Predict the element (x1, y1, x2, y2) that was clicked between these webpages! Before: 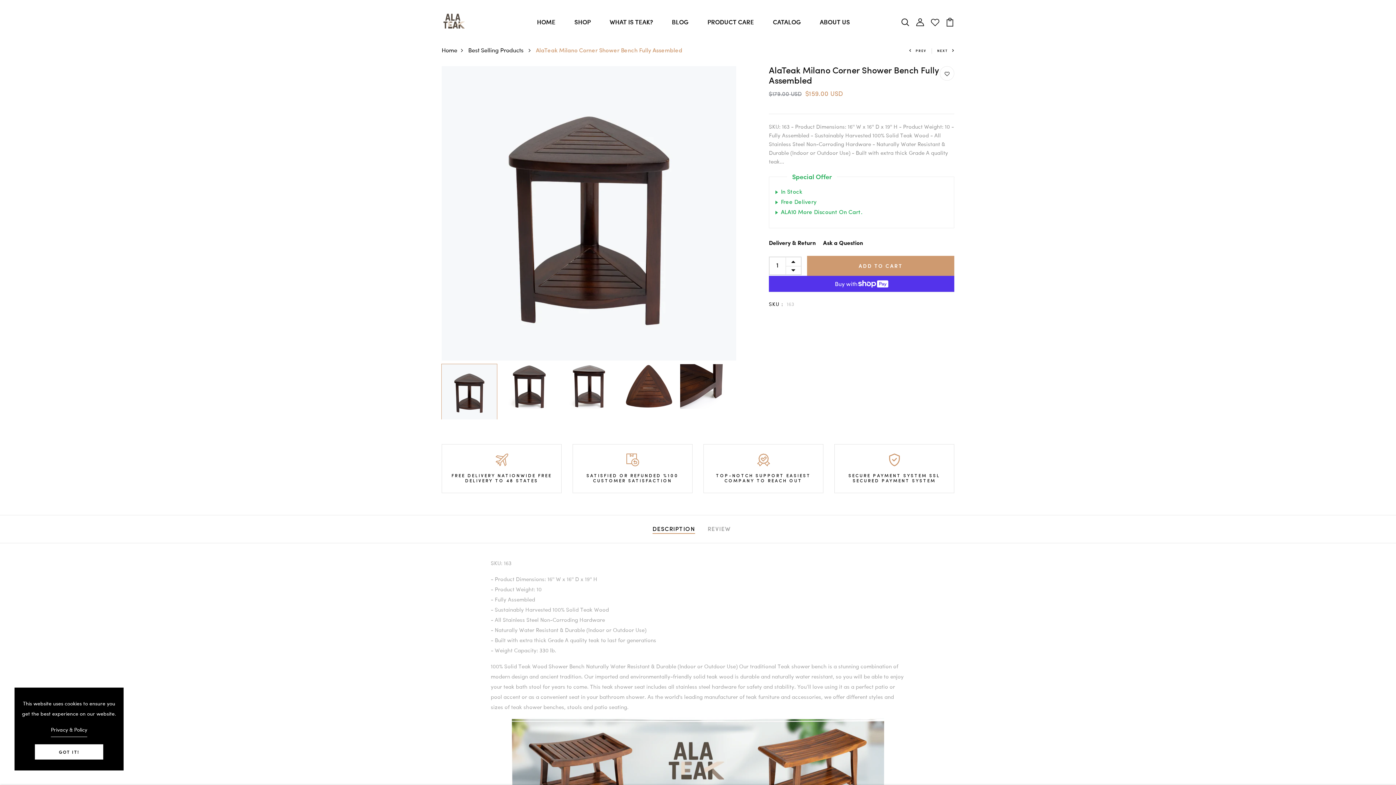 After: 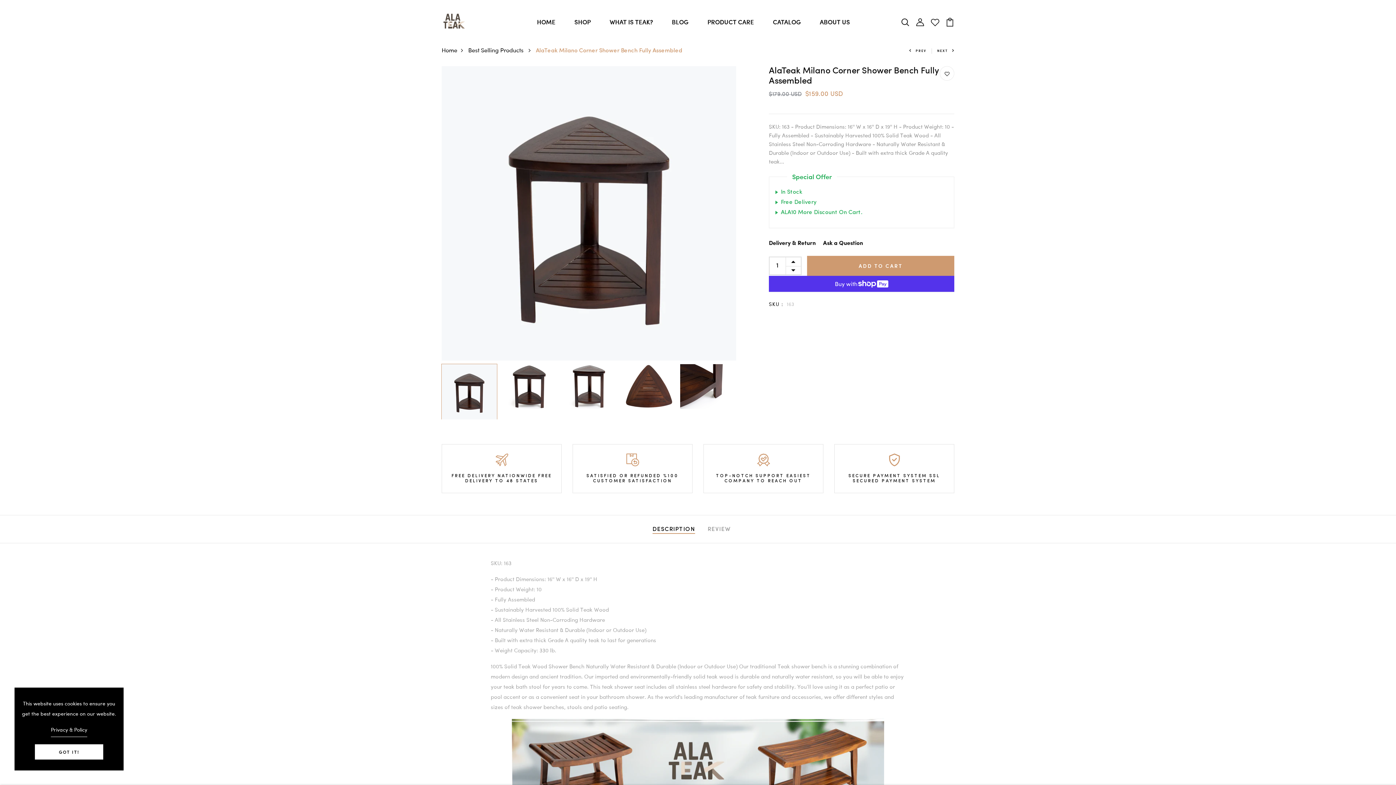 Action: bbox: (50, 725, 87, 737) label: Privacy & Policy